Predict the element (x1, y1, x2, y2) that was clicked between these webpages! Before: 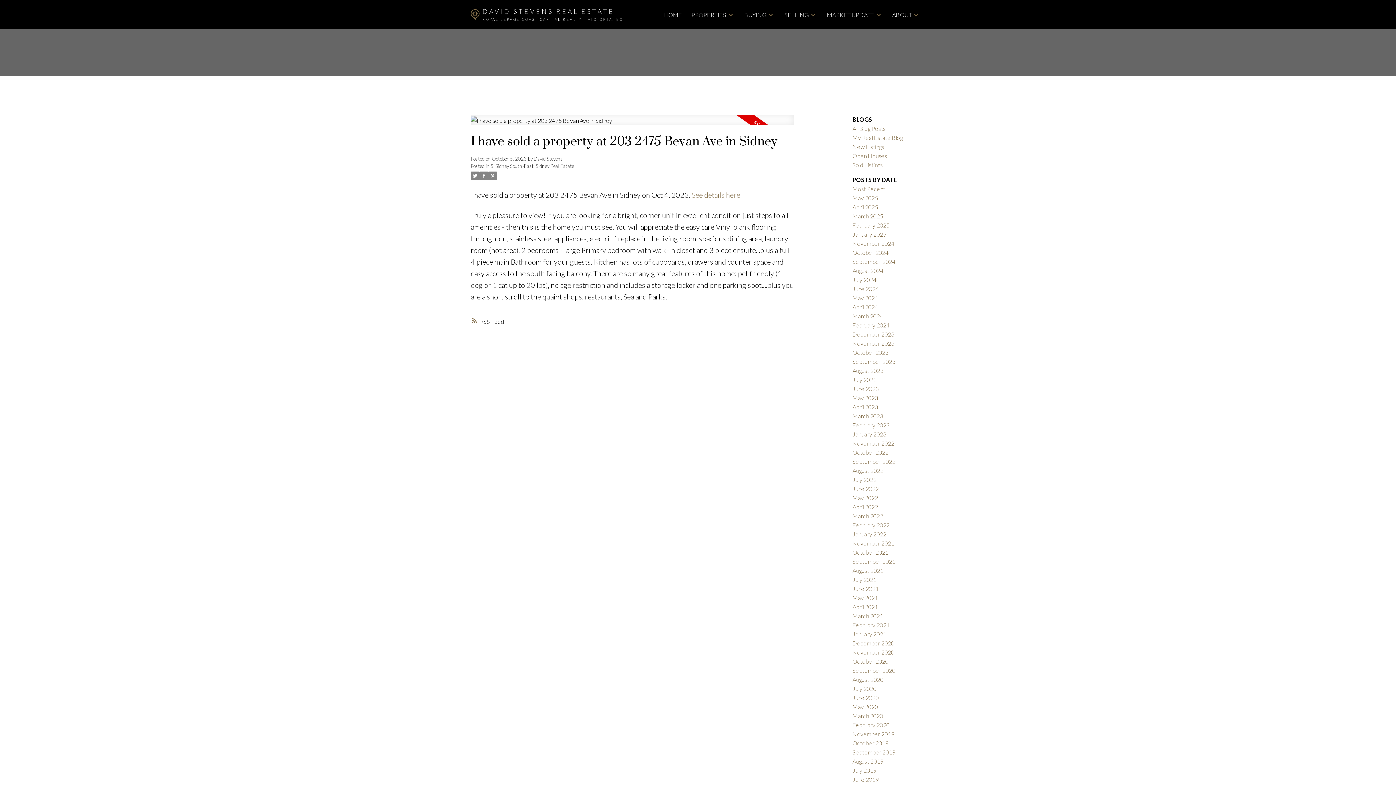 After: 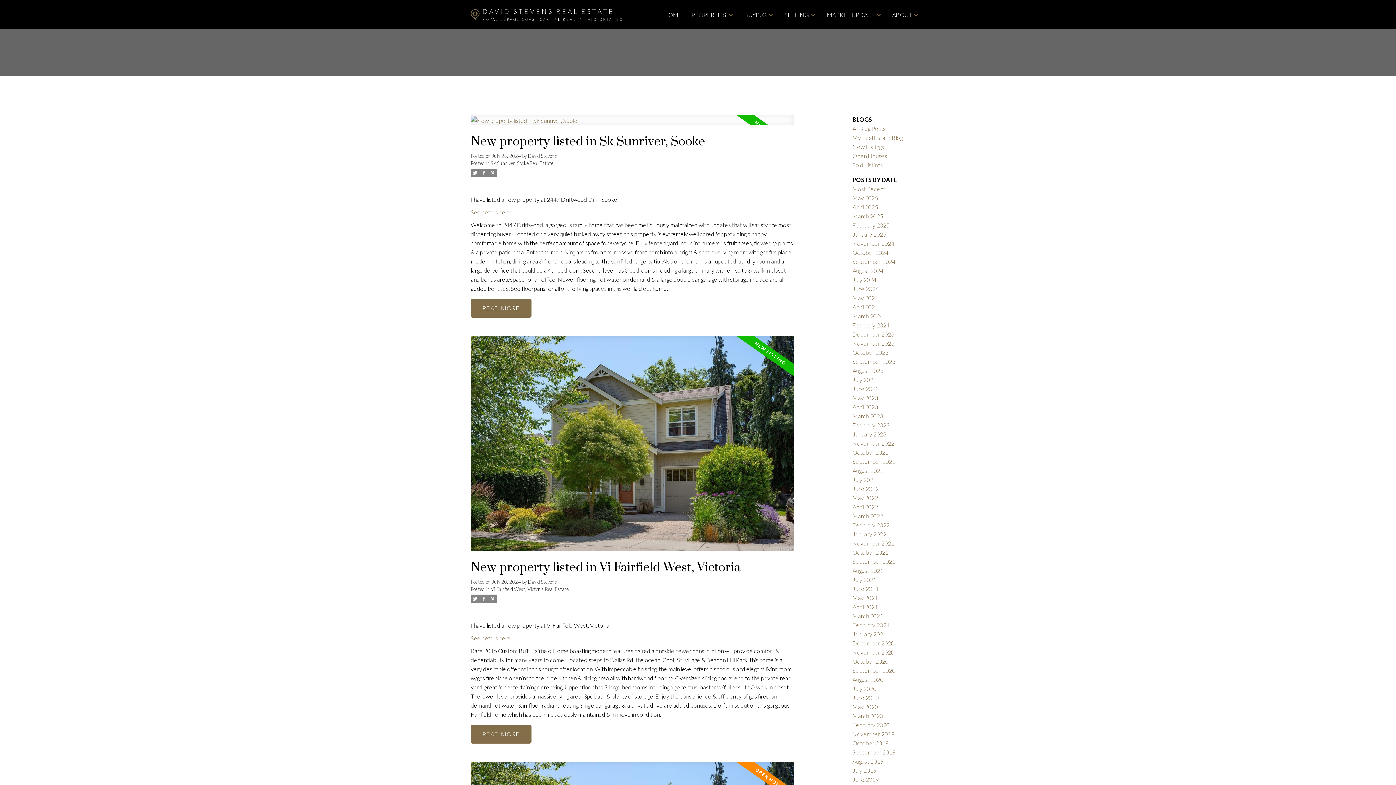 Action: label: July 2024 bbox: (852, 276, 876, 283)